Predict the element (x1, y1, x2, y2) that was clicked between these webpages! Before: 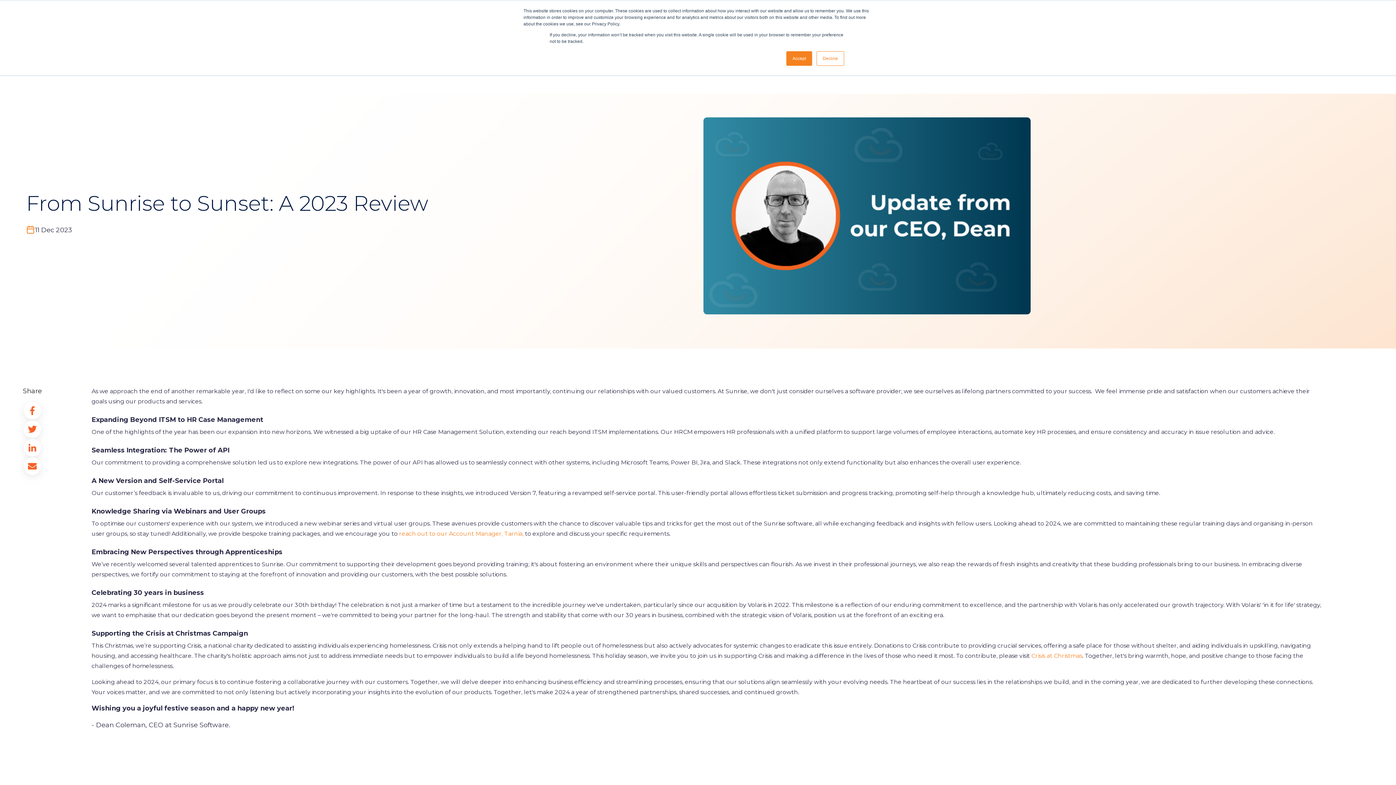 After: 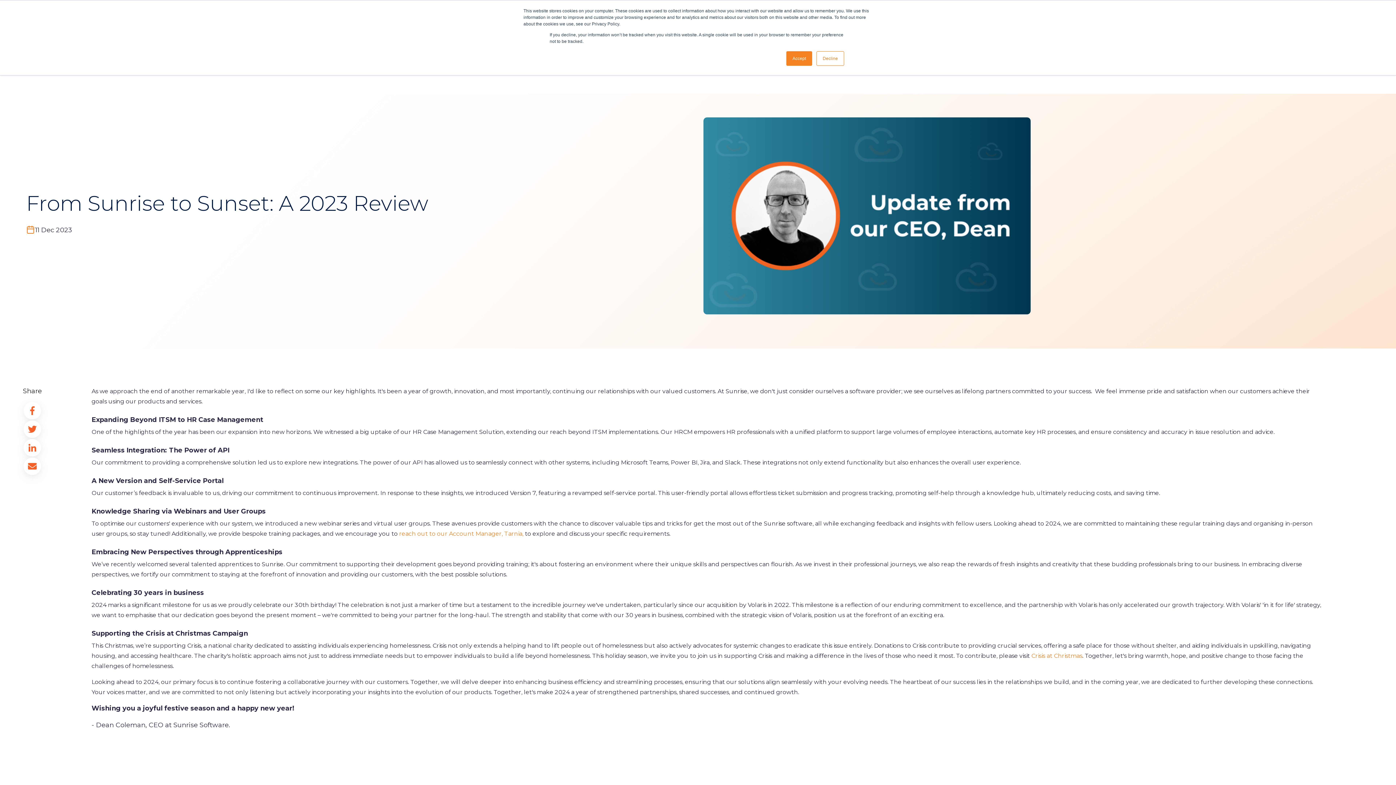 Action: bbox: (23, 402, 41, 419)